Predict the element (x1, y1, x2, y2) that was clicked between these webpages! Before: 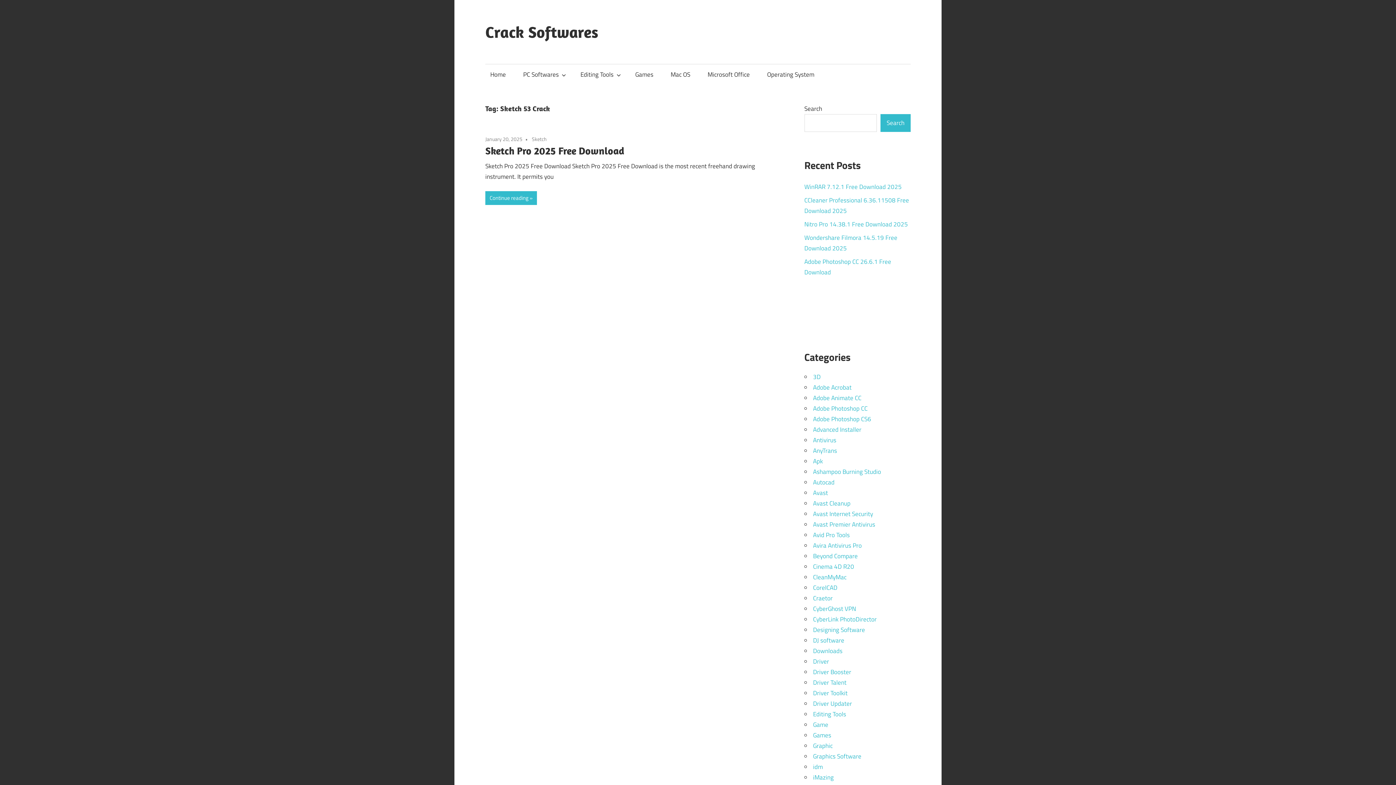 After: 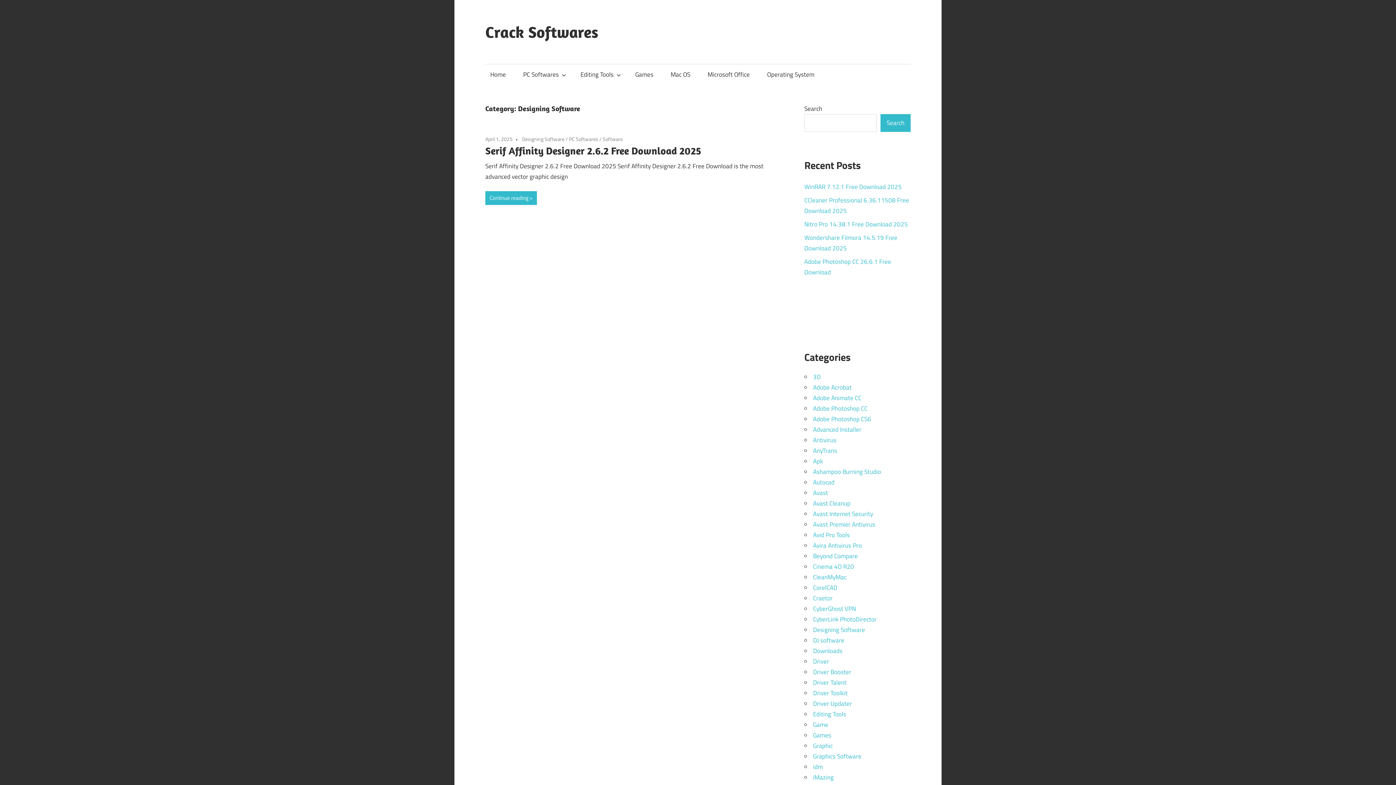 Action: bbox: (813, 625, 865, 635) label: Designing Software